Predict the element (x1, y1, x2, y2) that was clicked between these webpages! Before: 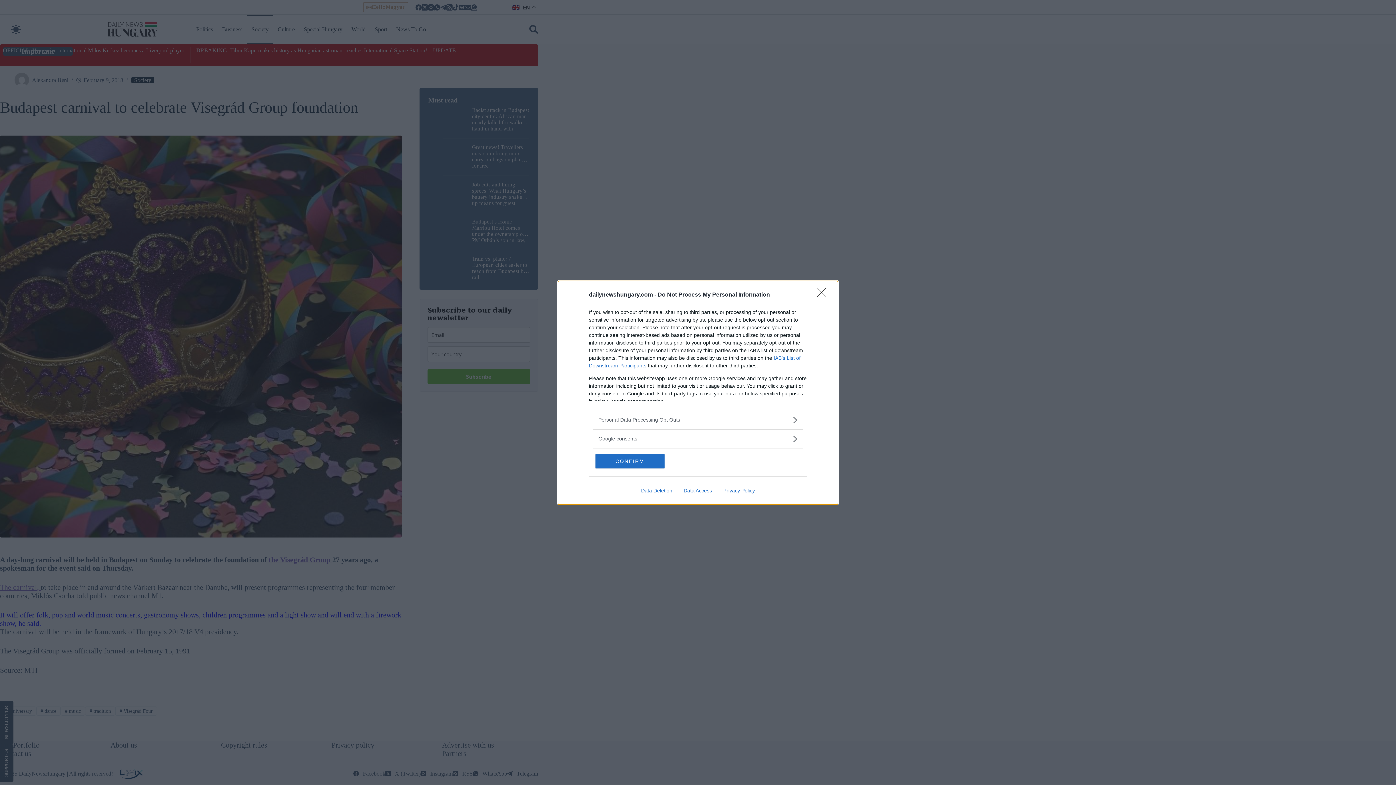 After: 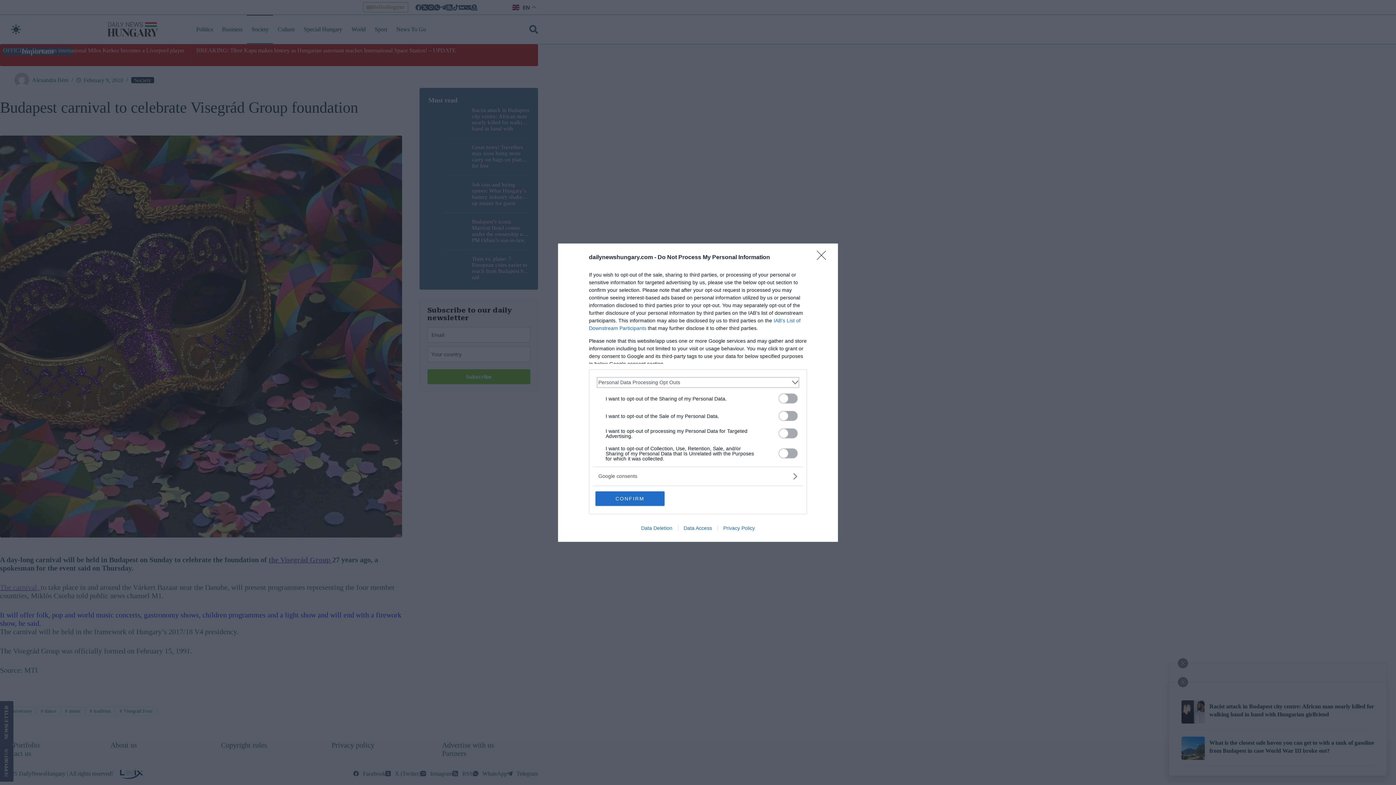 Action: bbox: (598, 416, 797, 423) label: Opt-Outs